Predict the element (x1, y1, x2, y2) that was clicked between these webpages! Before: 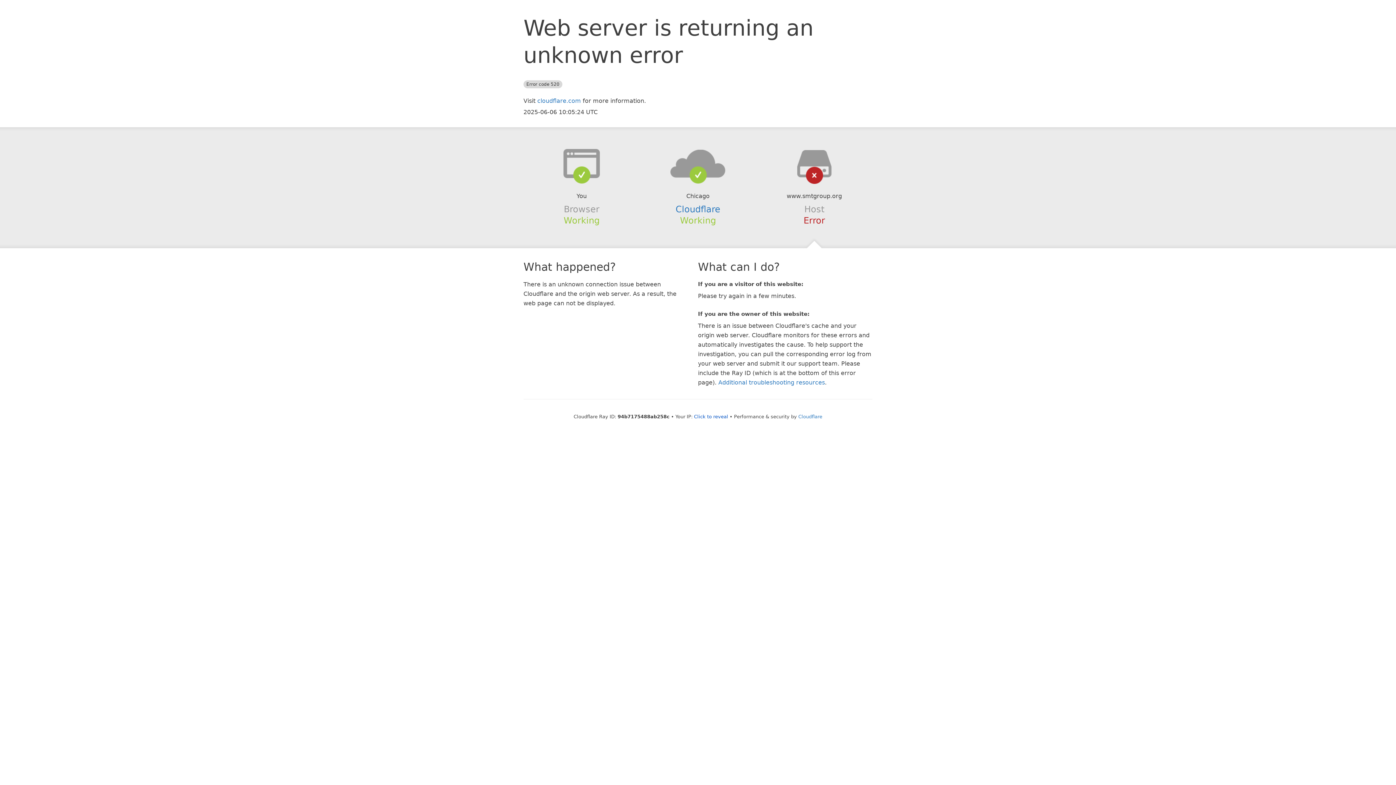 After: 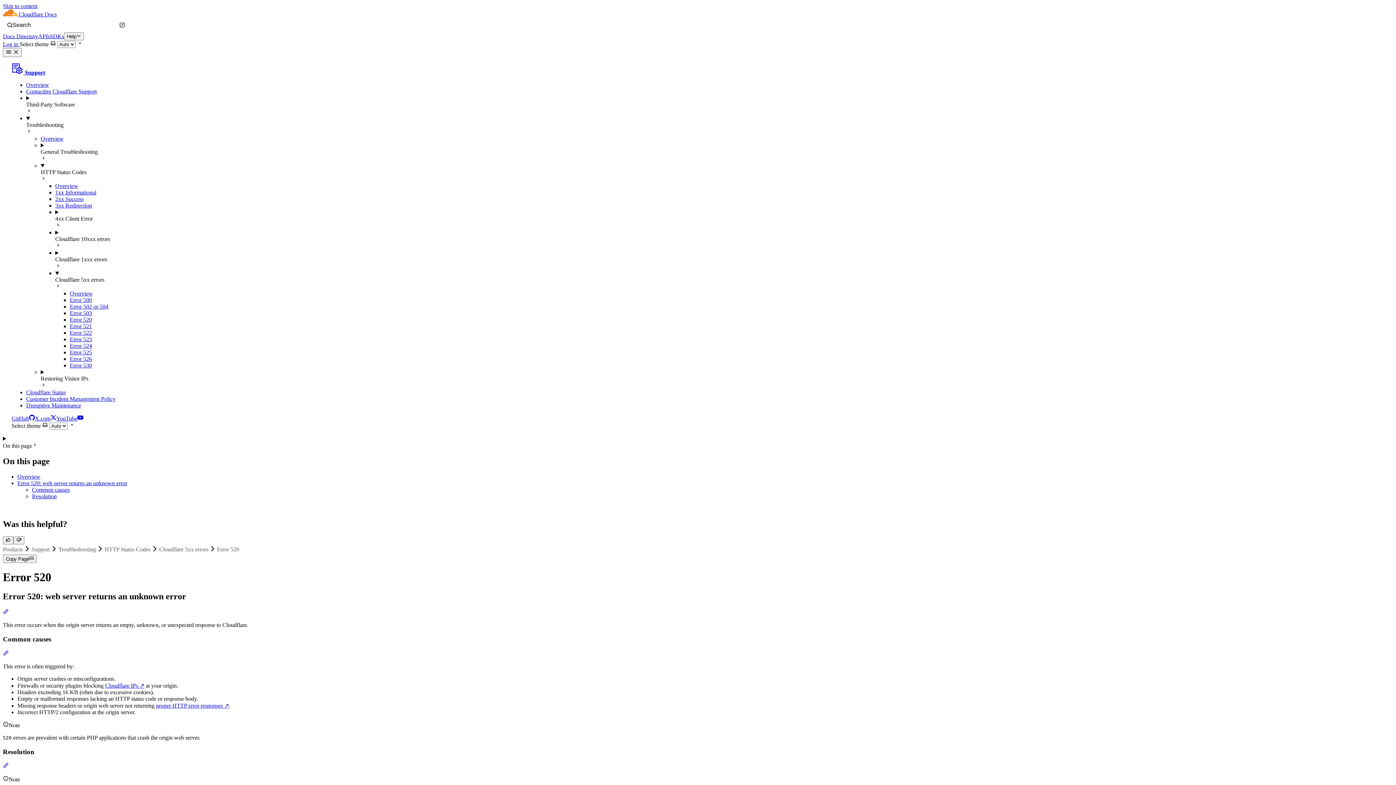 Action: bbox: (718, 379, 825, 386) label: Additional troubleshooting resources